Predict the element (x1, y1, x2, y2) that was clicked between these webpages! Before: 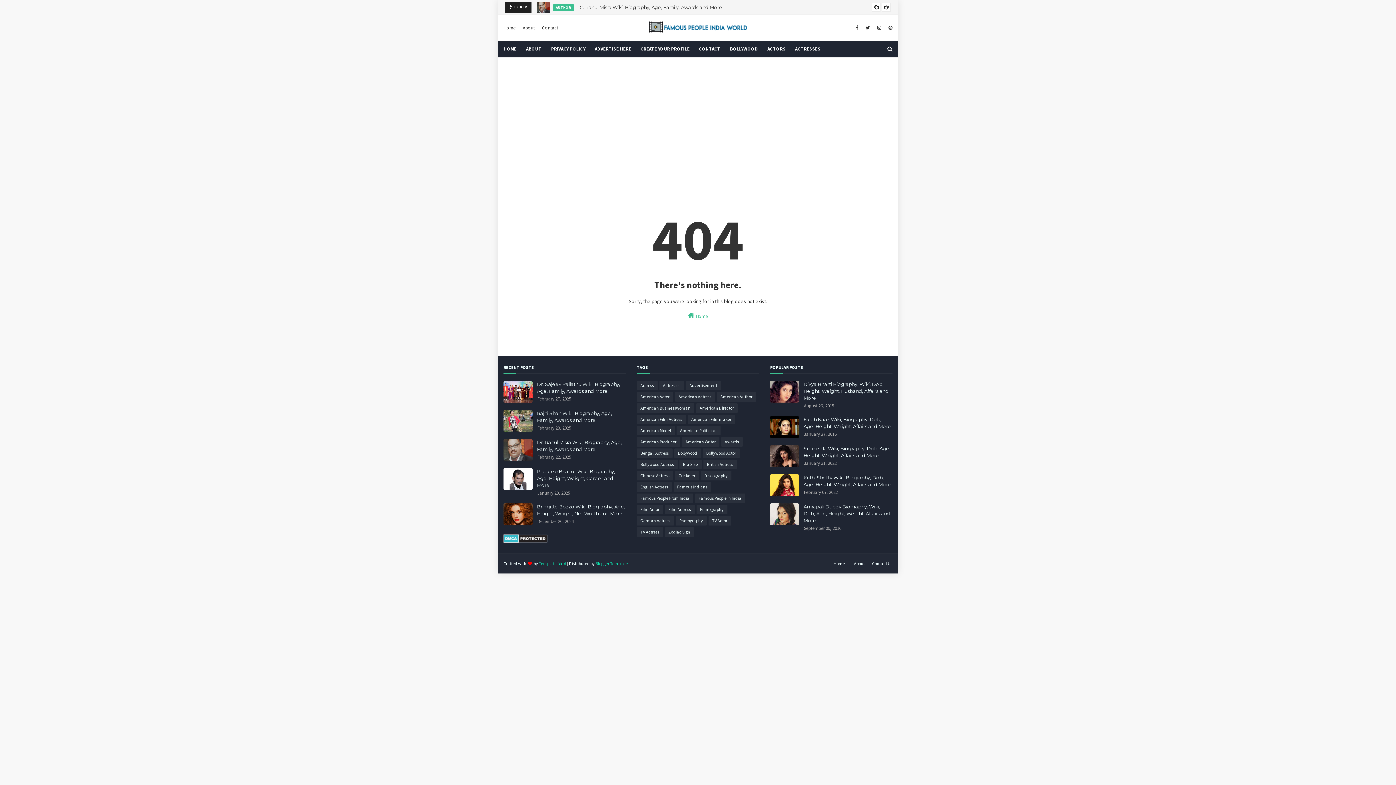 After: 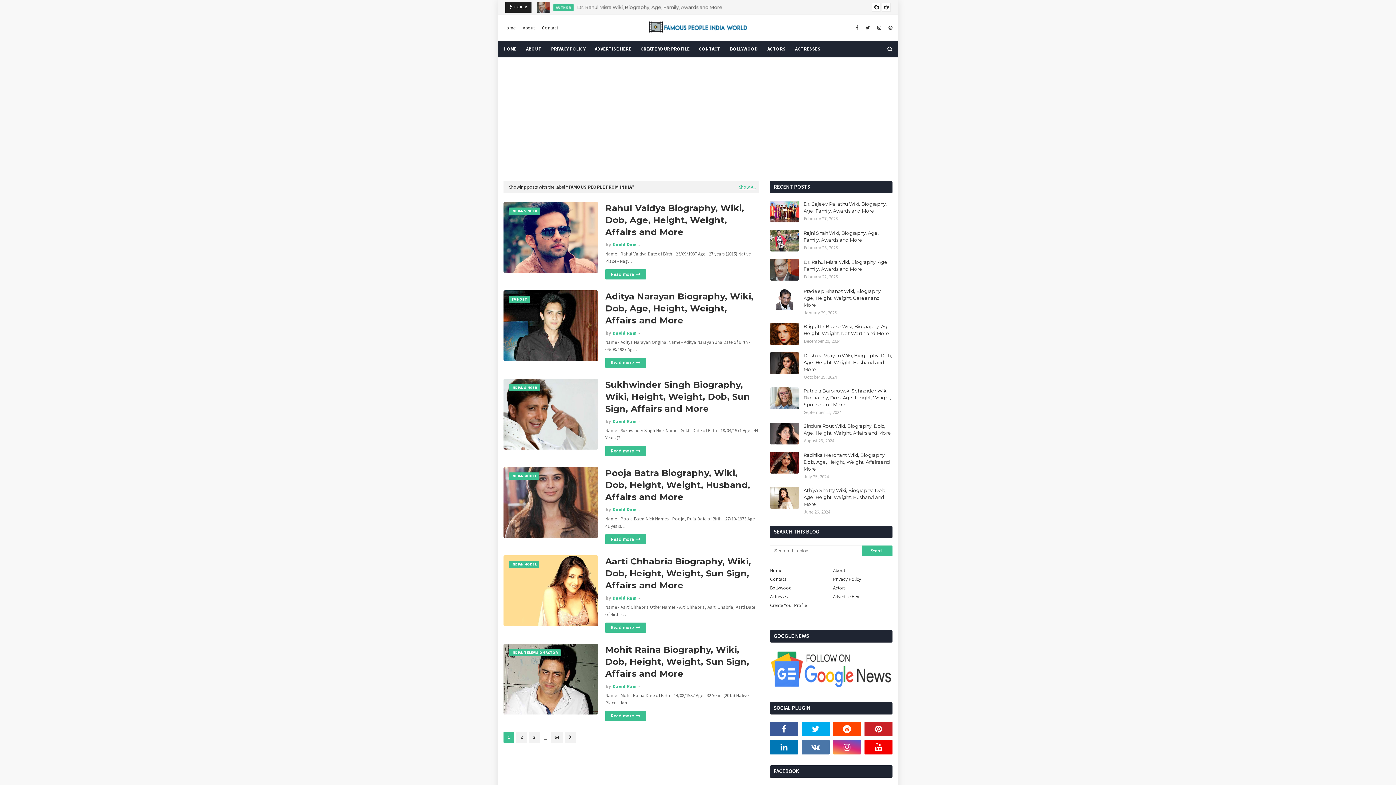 Action: label: Famous People From India bbox: (636, 493, 693, 503)